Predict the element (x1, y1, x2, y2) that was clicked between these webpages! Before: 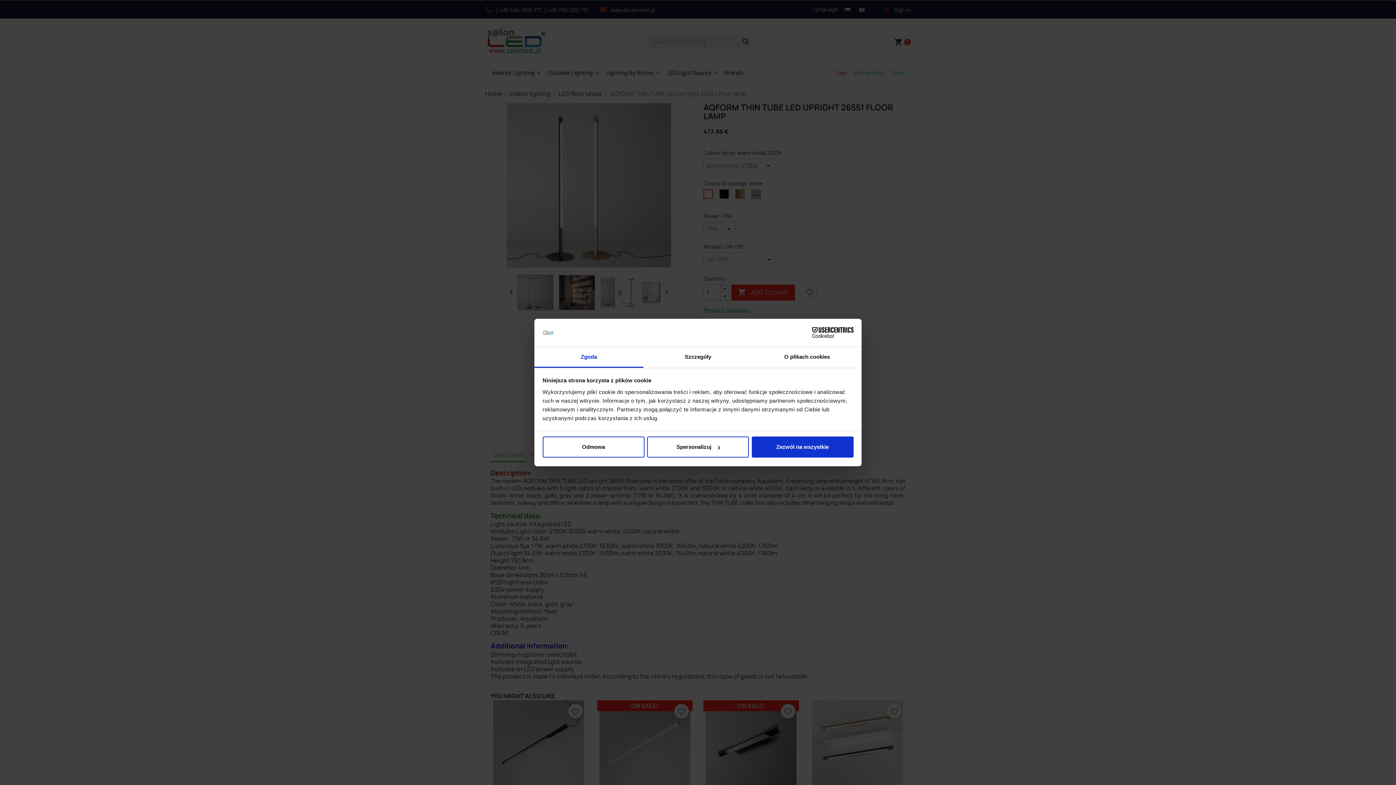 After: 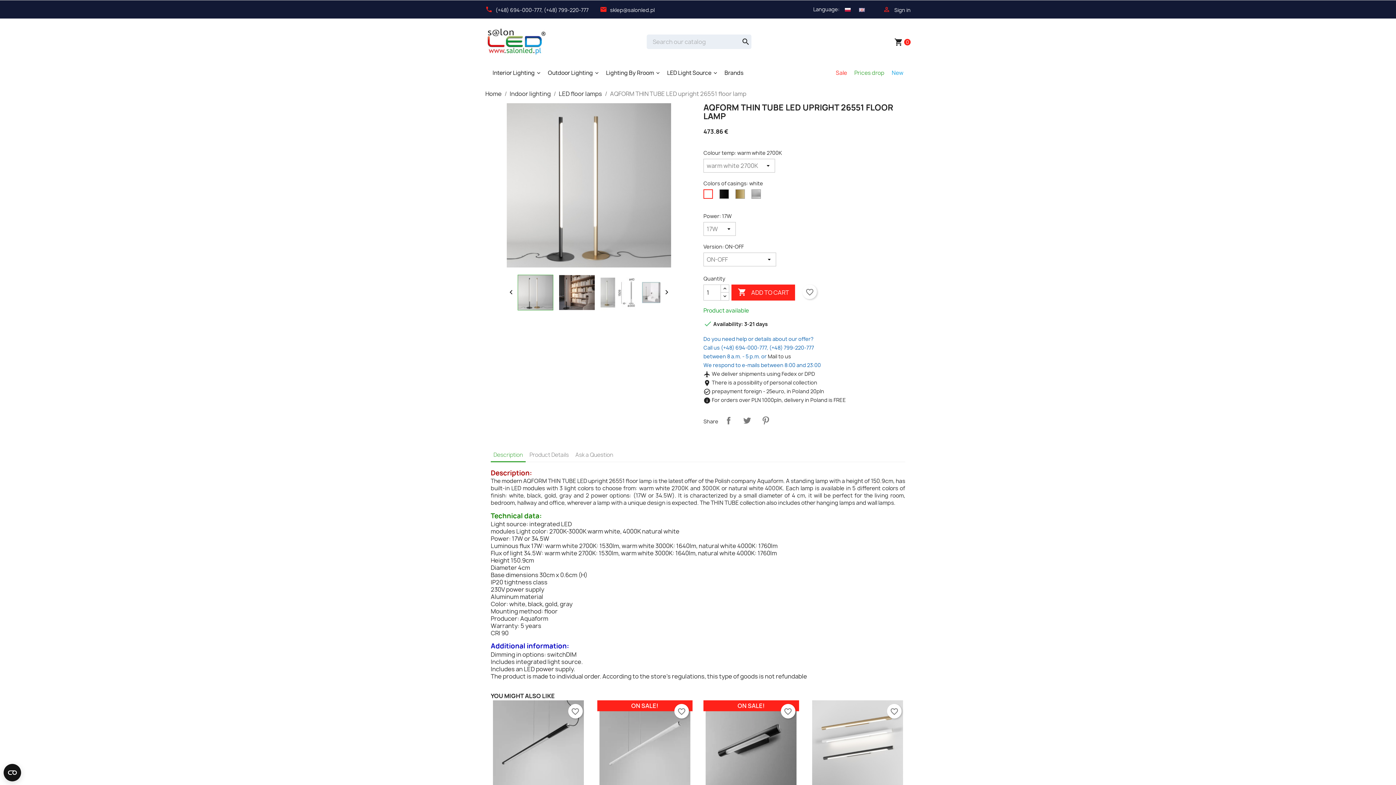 Action: bbox: (542, 436, 644, 457) label: Odmowa